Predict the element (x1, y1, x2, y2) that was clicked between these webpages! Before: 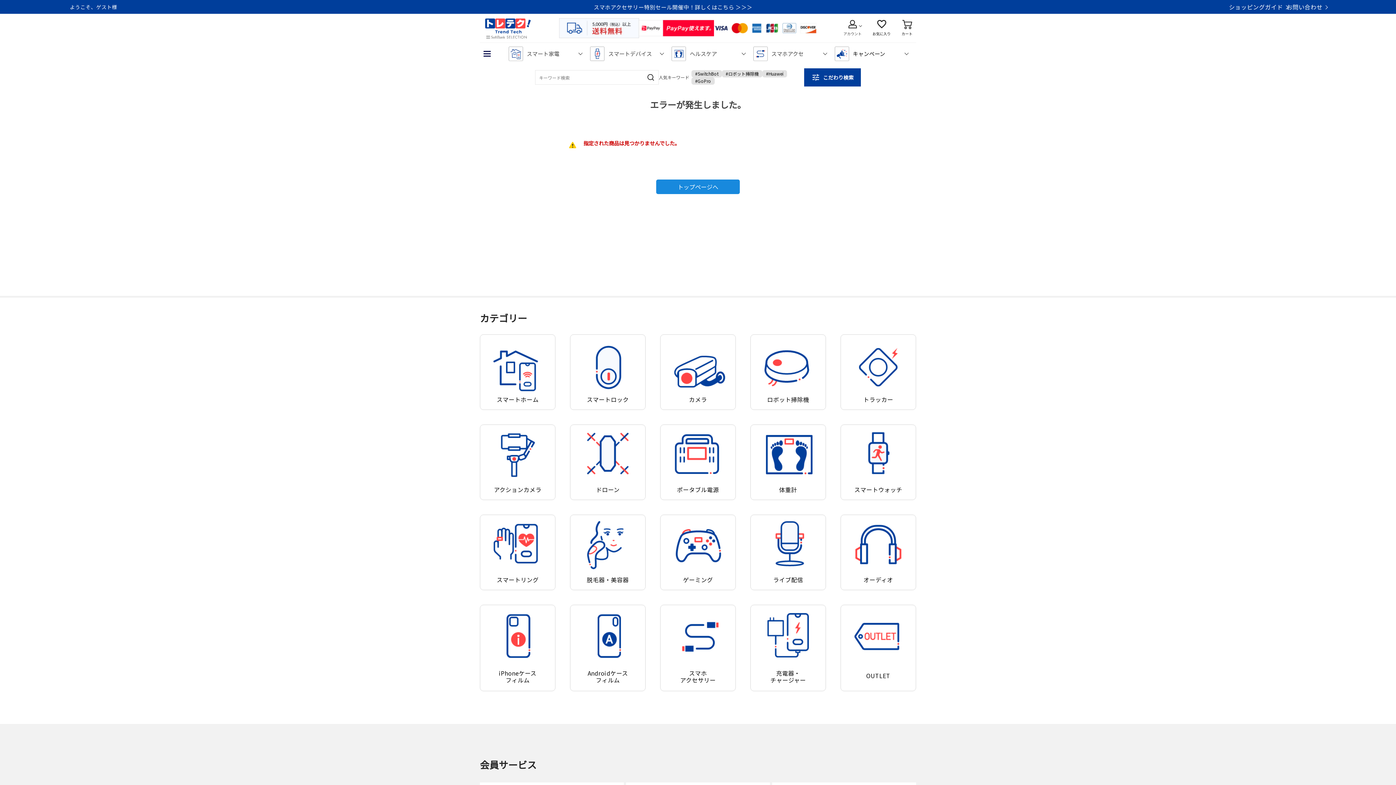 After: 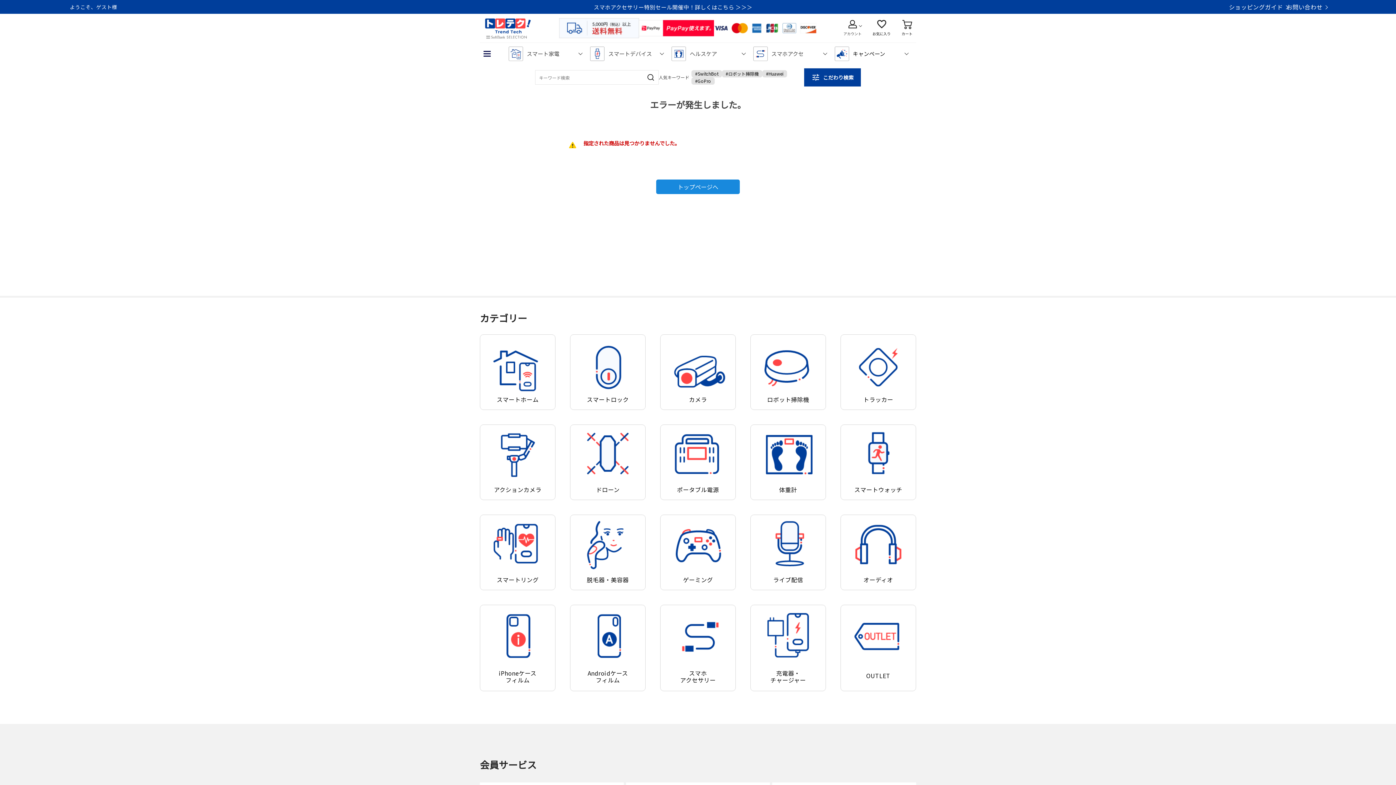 Action: label: お問い合わせ bbox: (1286, 2, 1326, 11)